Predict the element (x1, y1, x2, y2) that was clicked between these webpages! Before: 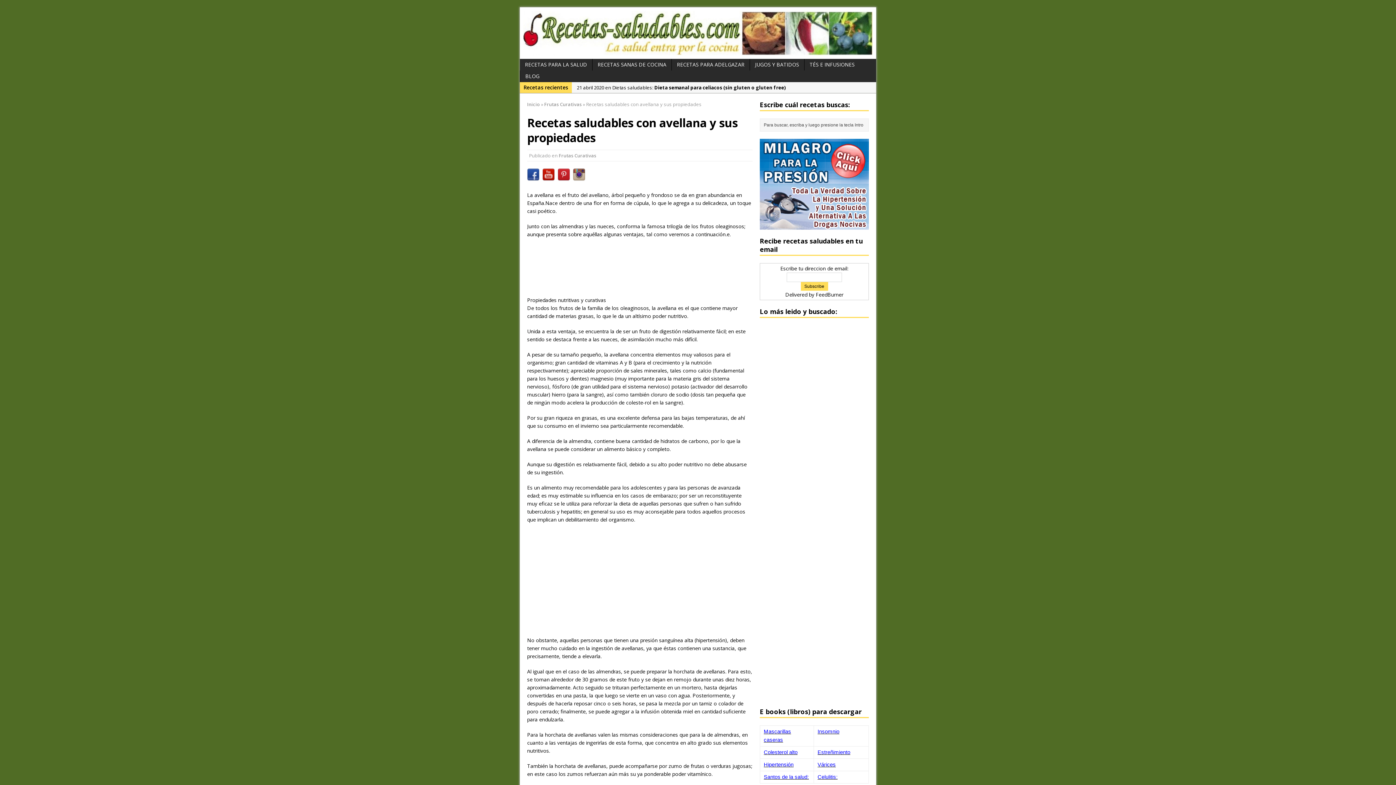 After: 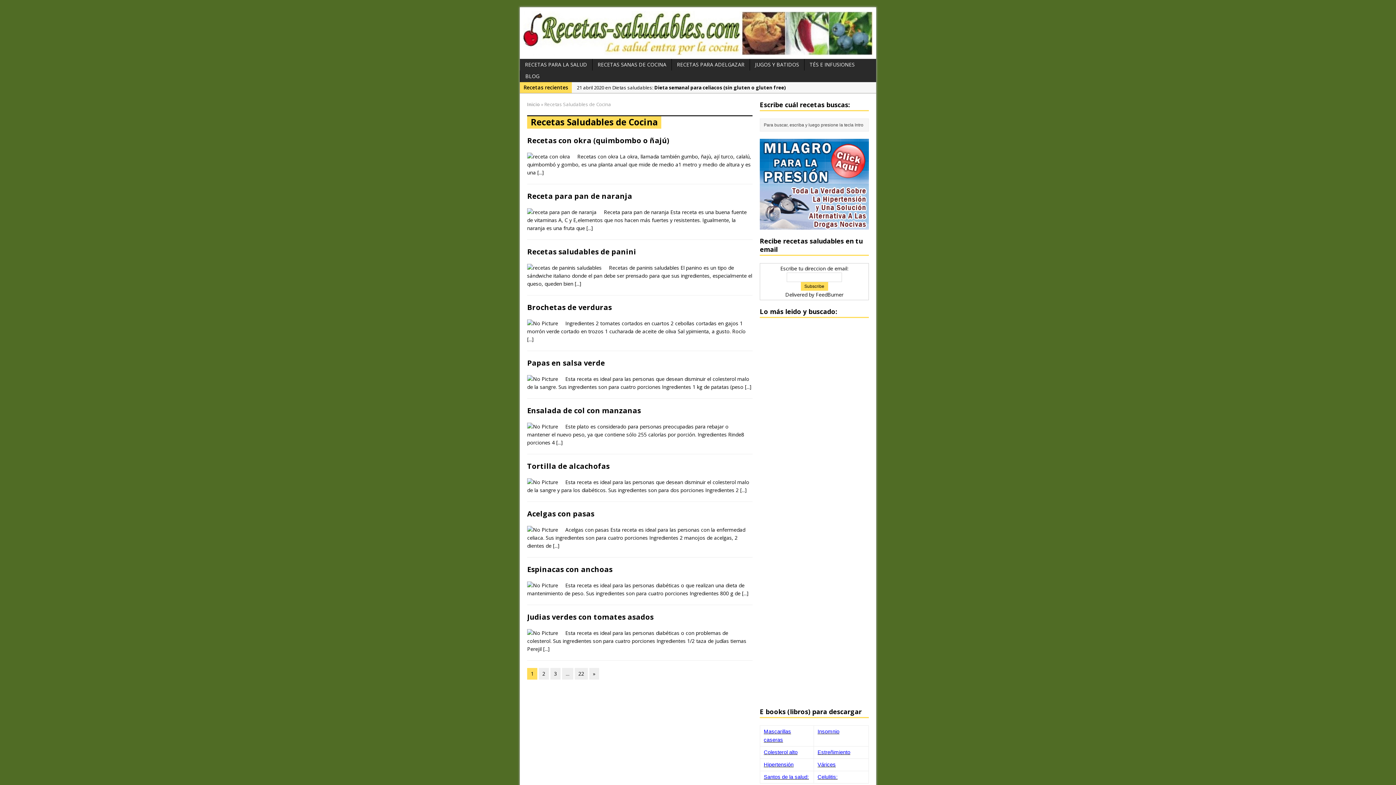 Action: label: RECETAS SANAS DE COCINA bbox: (592, 58, 671, 70)